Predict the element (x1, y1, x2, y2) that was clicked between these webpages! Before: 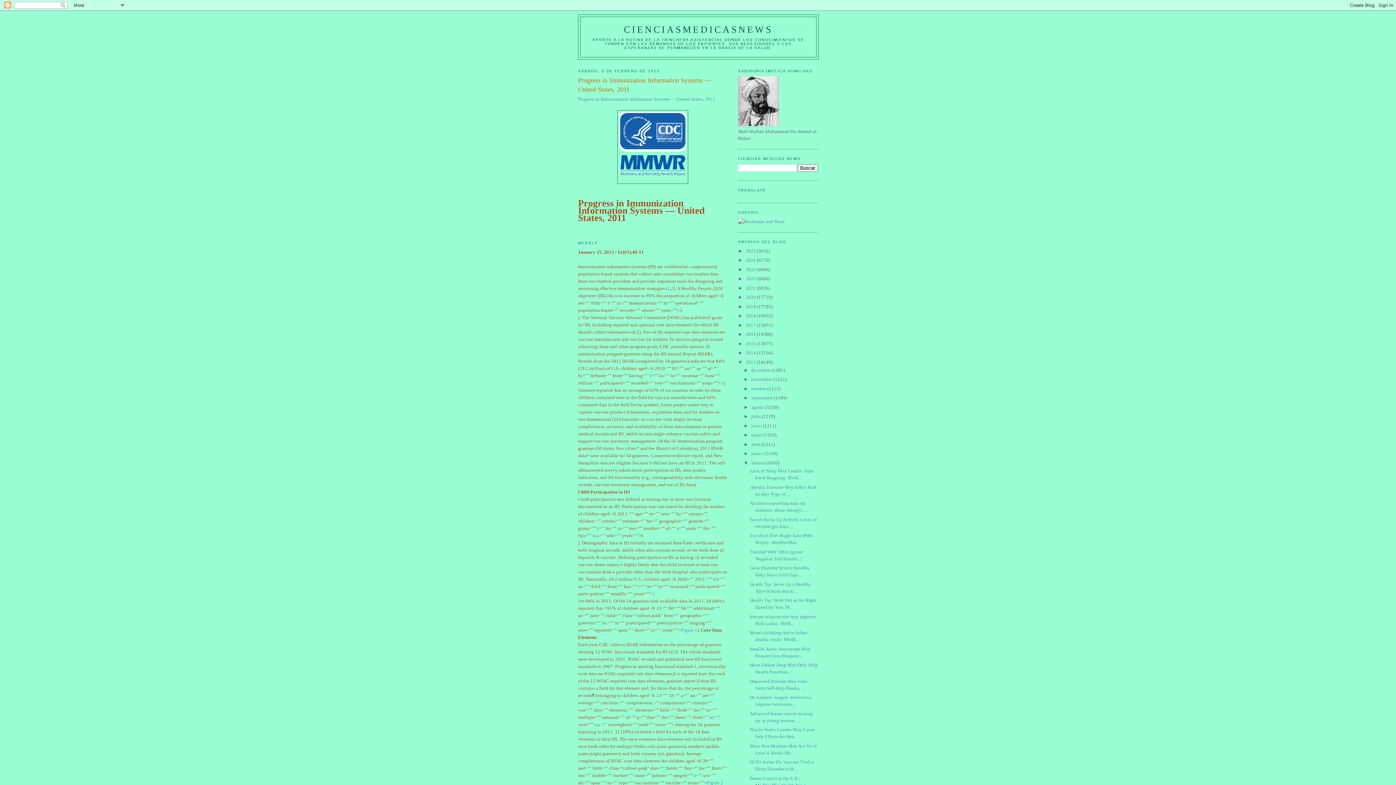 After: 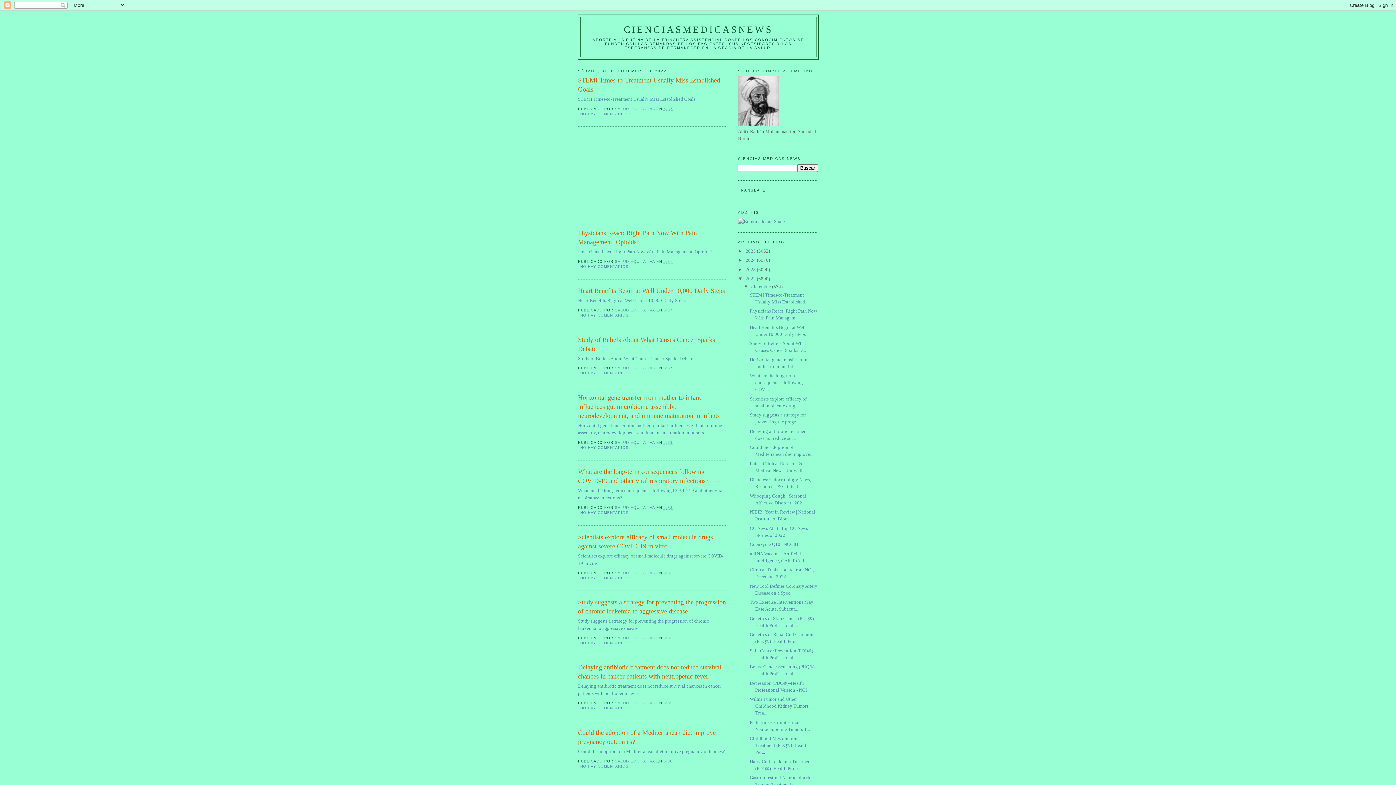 Action: label: 2022  bbox: (745, 276, 757, 281)